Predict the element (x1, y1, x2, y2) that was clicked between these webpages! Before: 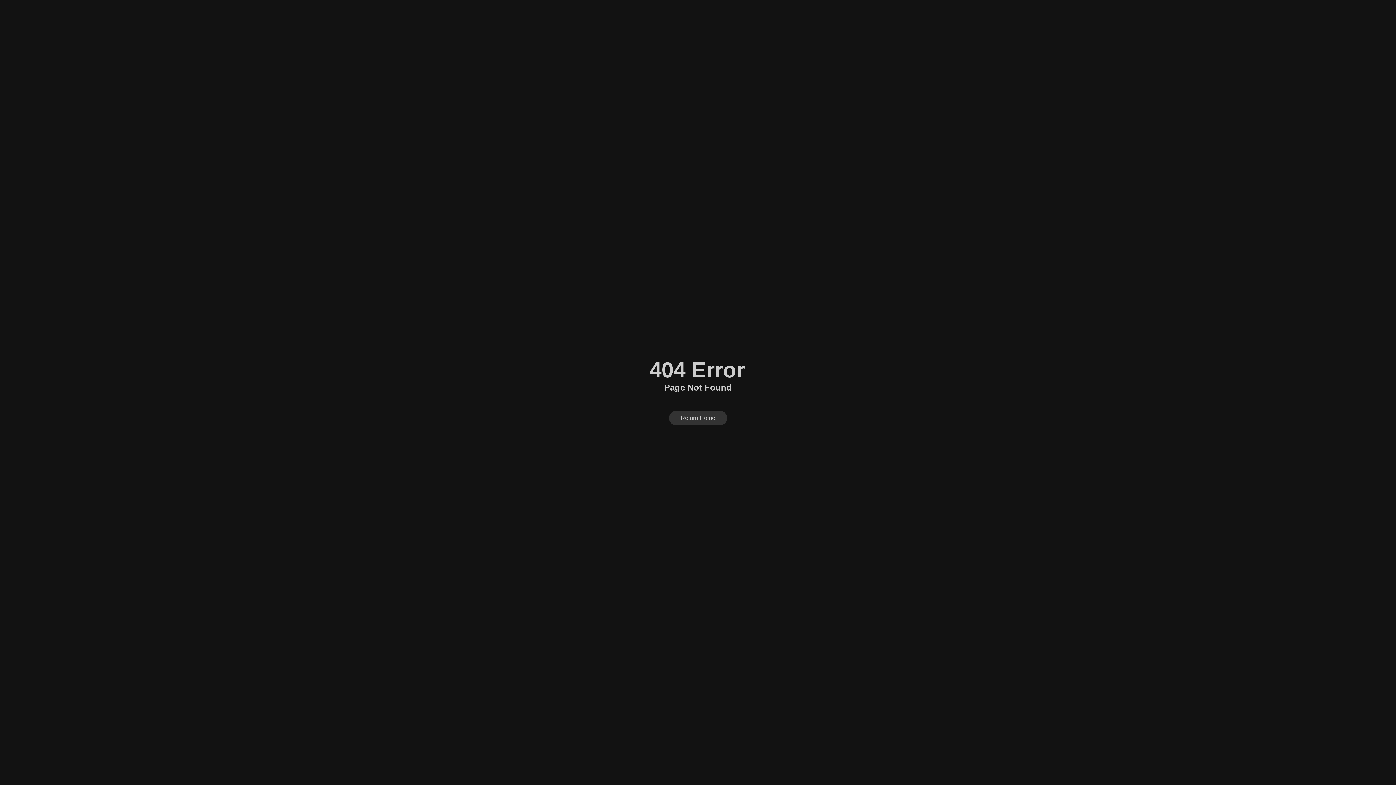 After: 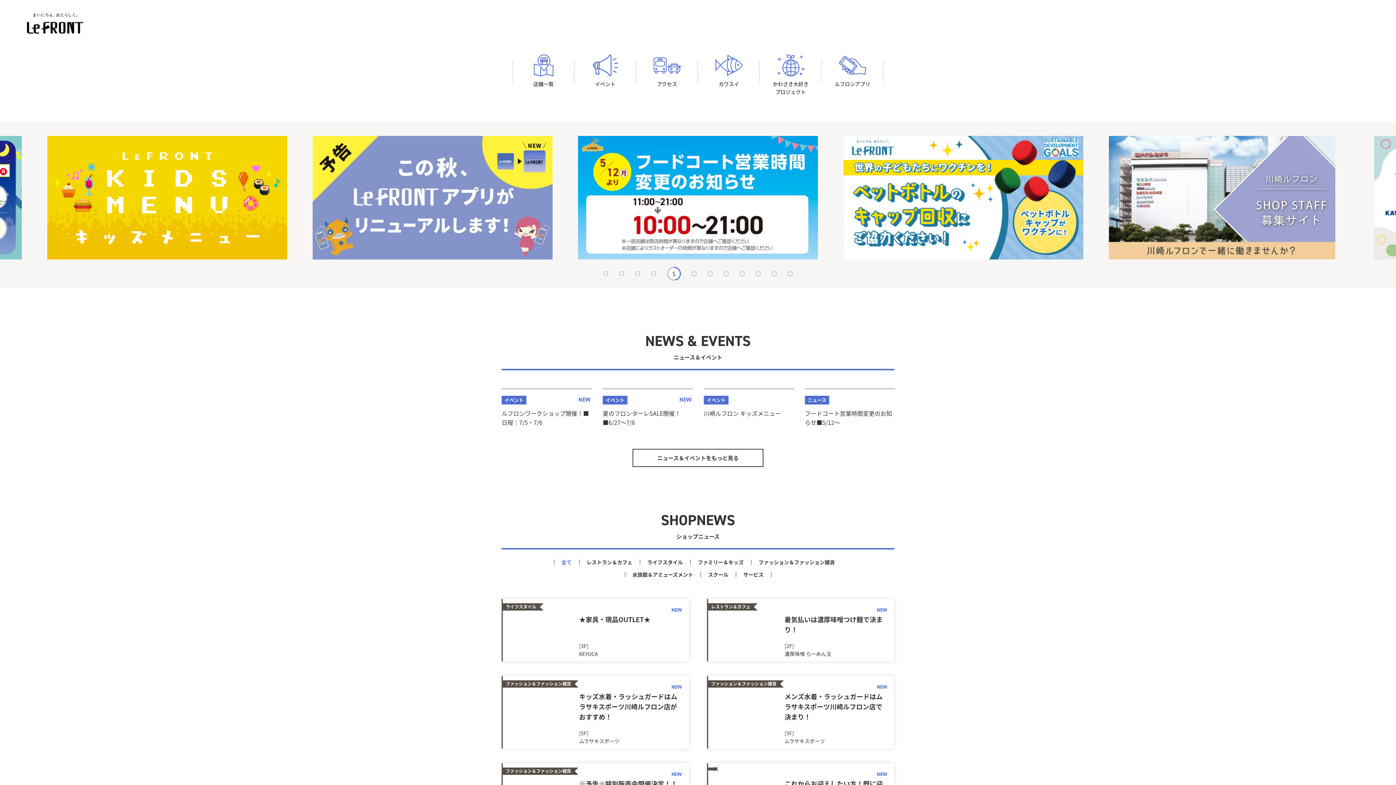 Action: bbox: (669, 411, 727, 425) label: Return Home